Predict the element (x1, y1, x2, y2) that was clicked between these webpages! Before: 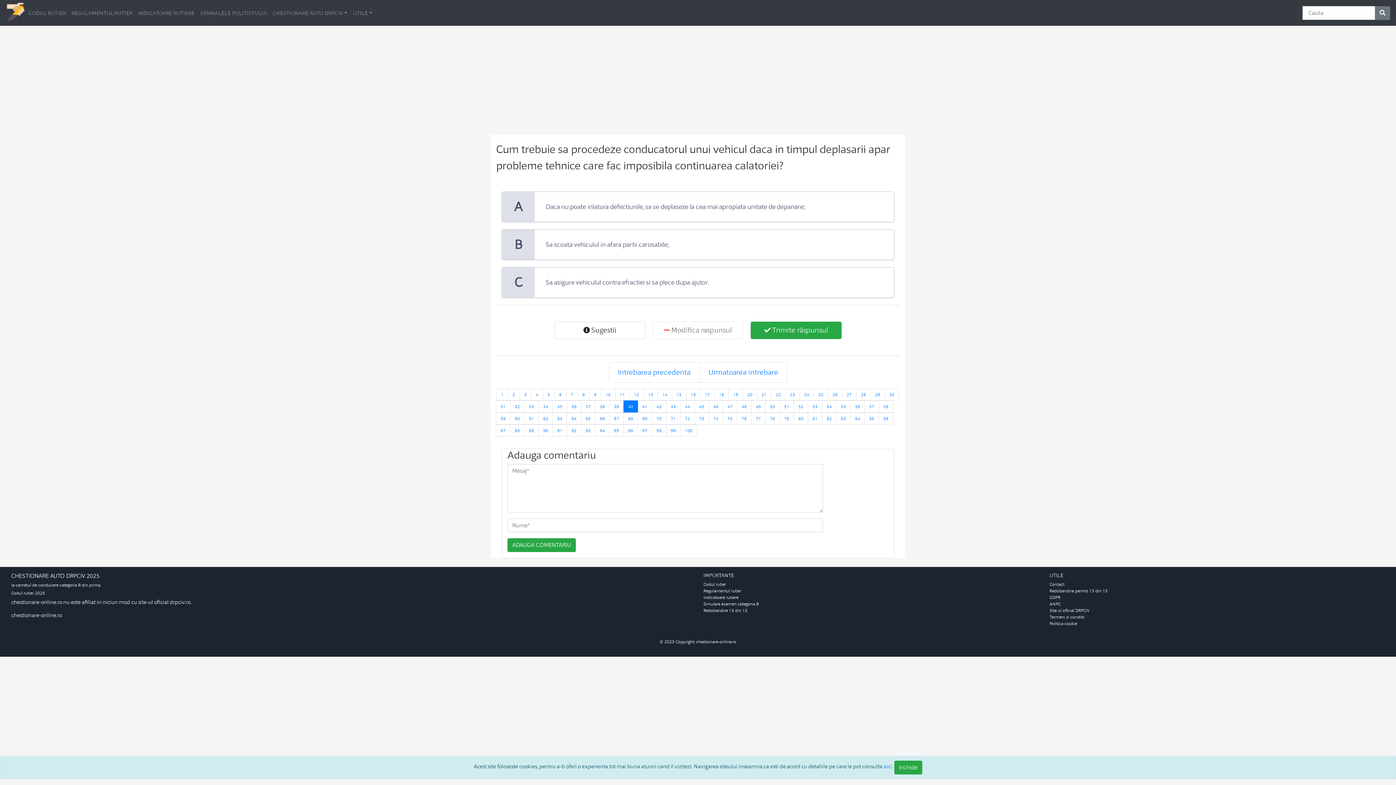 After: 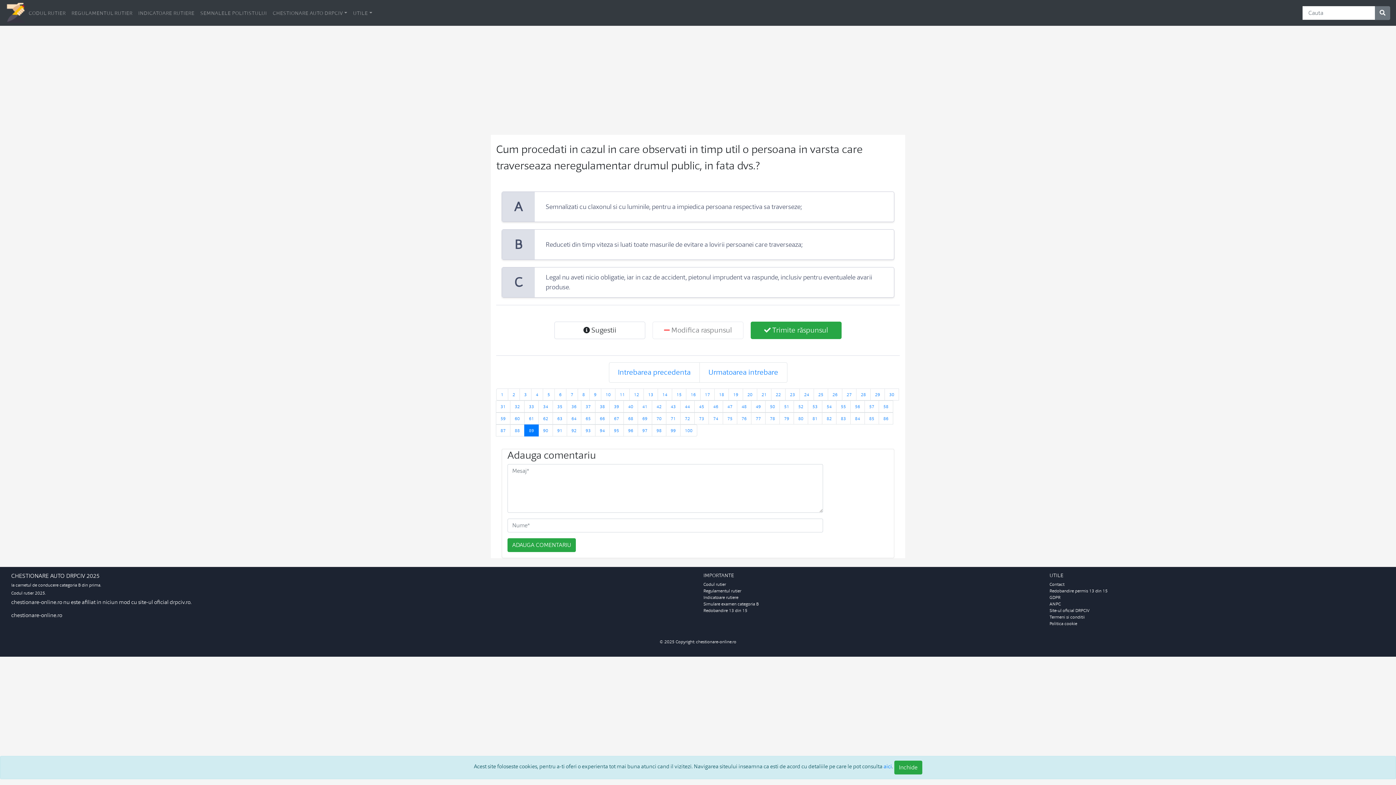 Action: bbox: (524, 315, 538, 327) label: 89